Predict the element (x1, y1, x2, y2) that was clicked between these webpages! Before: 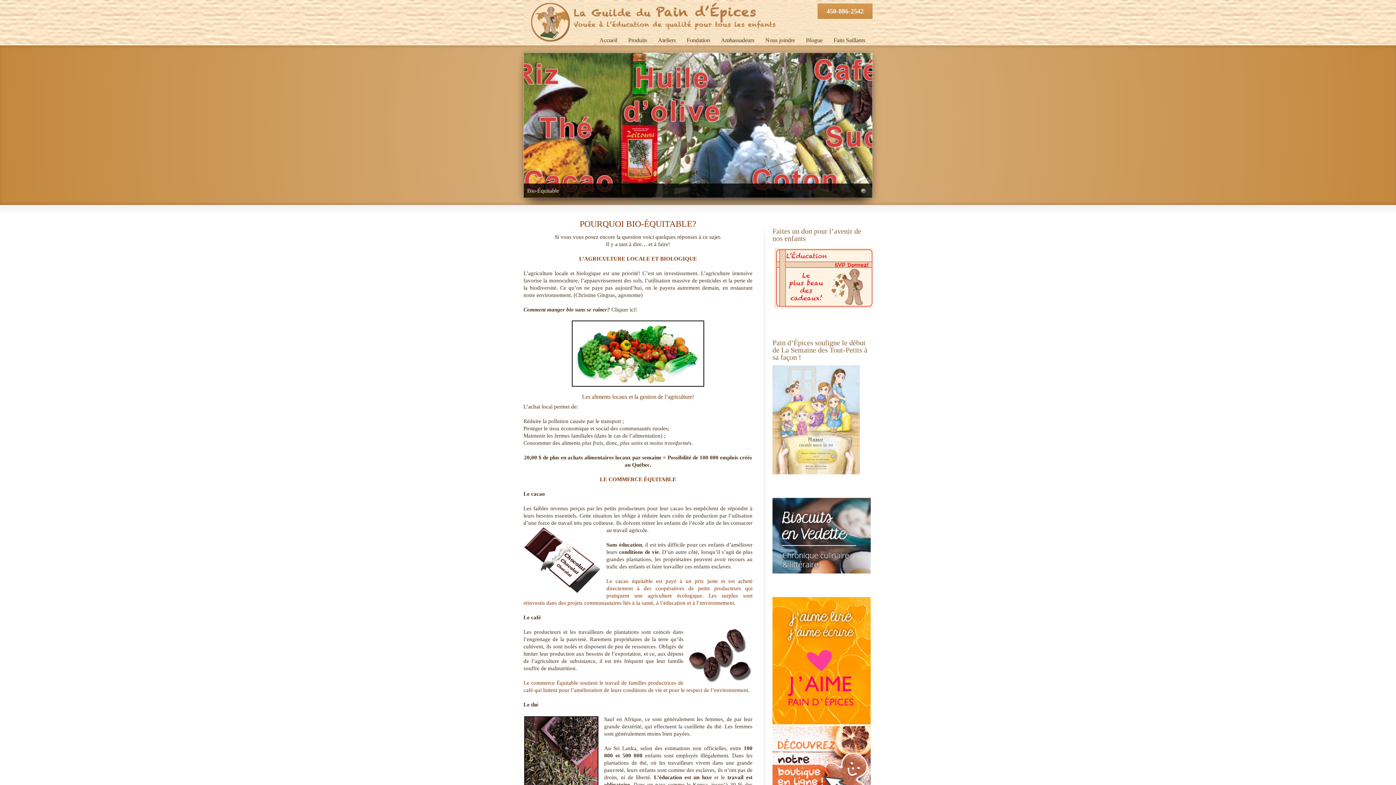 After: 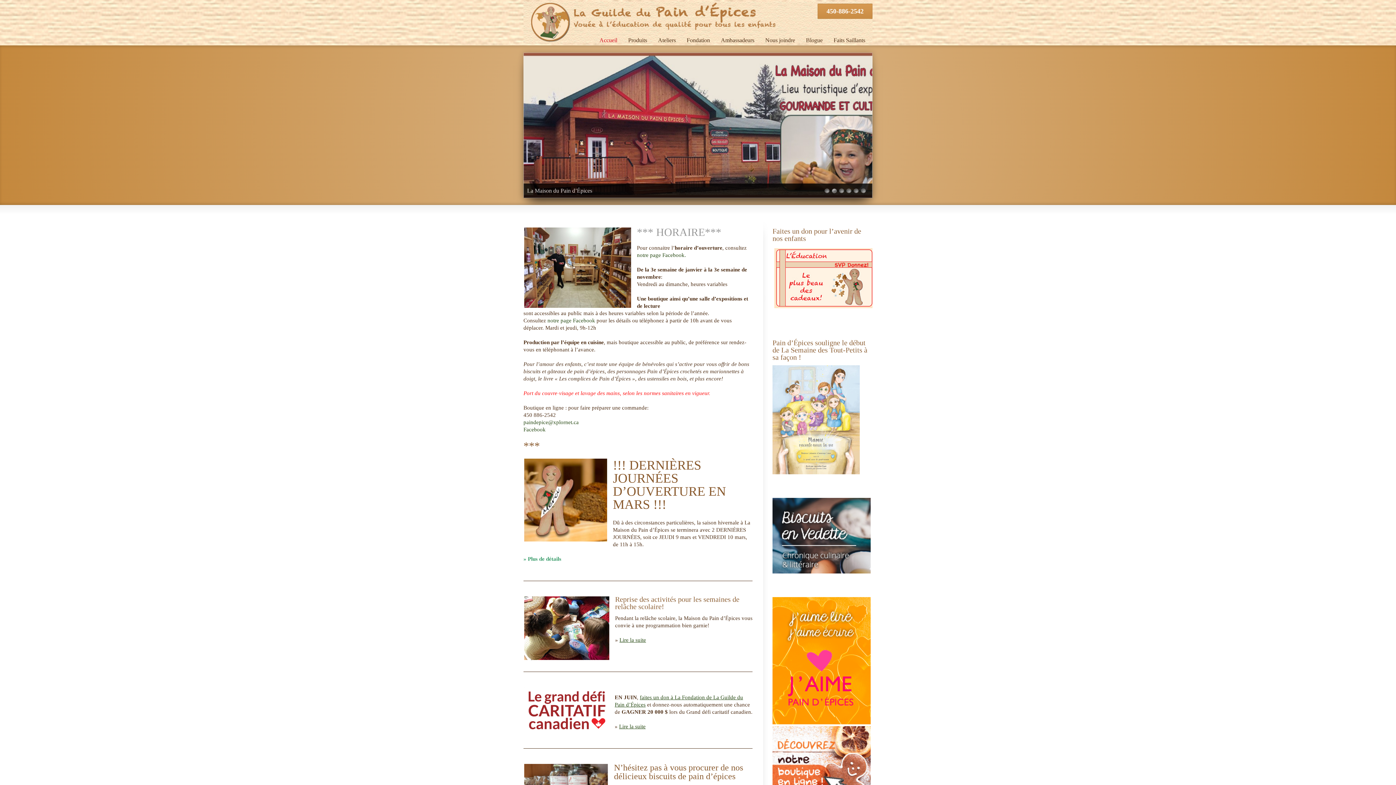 Action: label: Accueil bbox: (594, 36, 622, 45)